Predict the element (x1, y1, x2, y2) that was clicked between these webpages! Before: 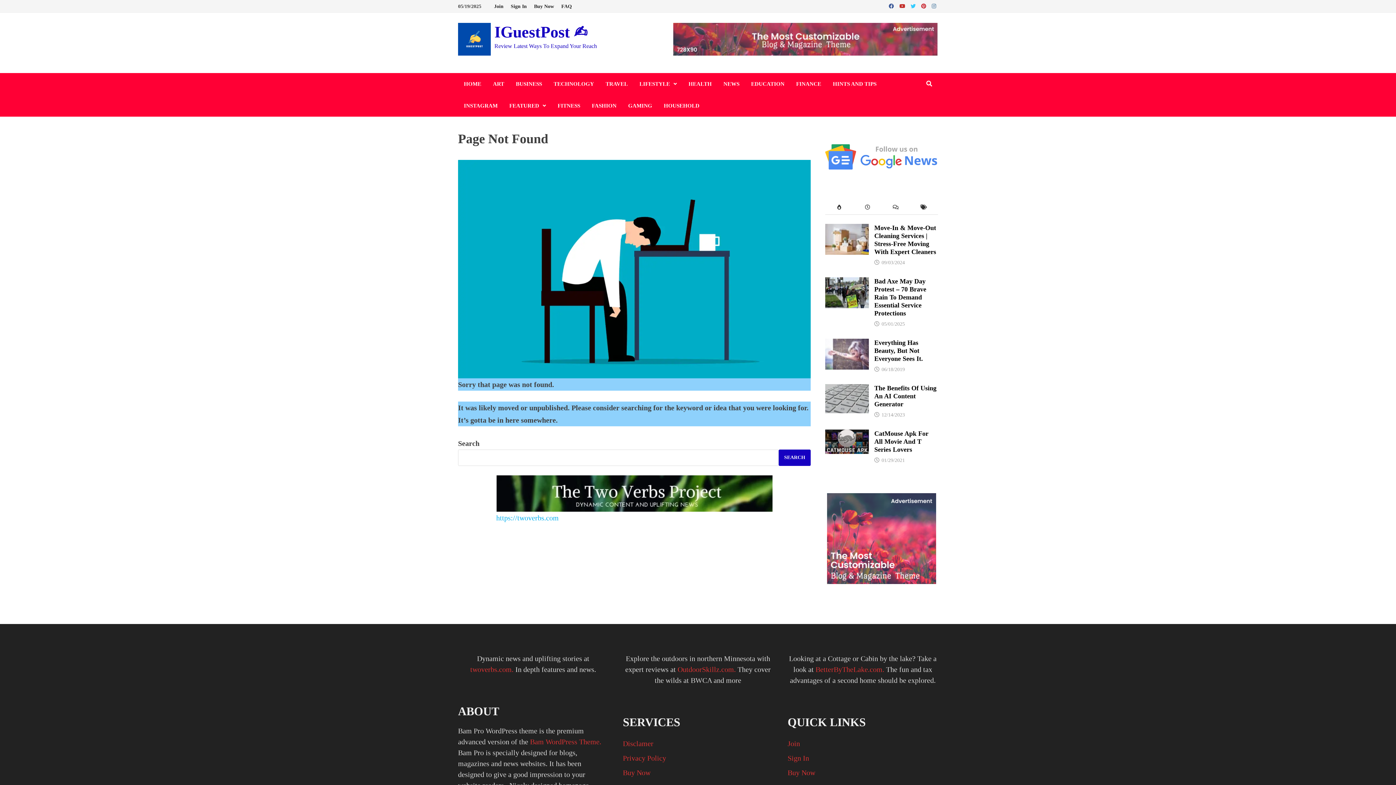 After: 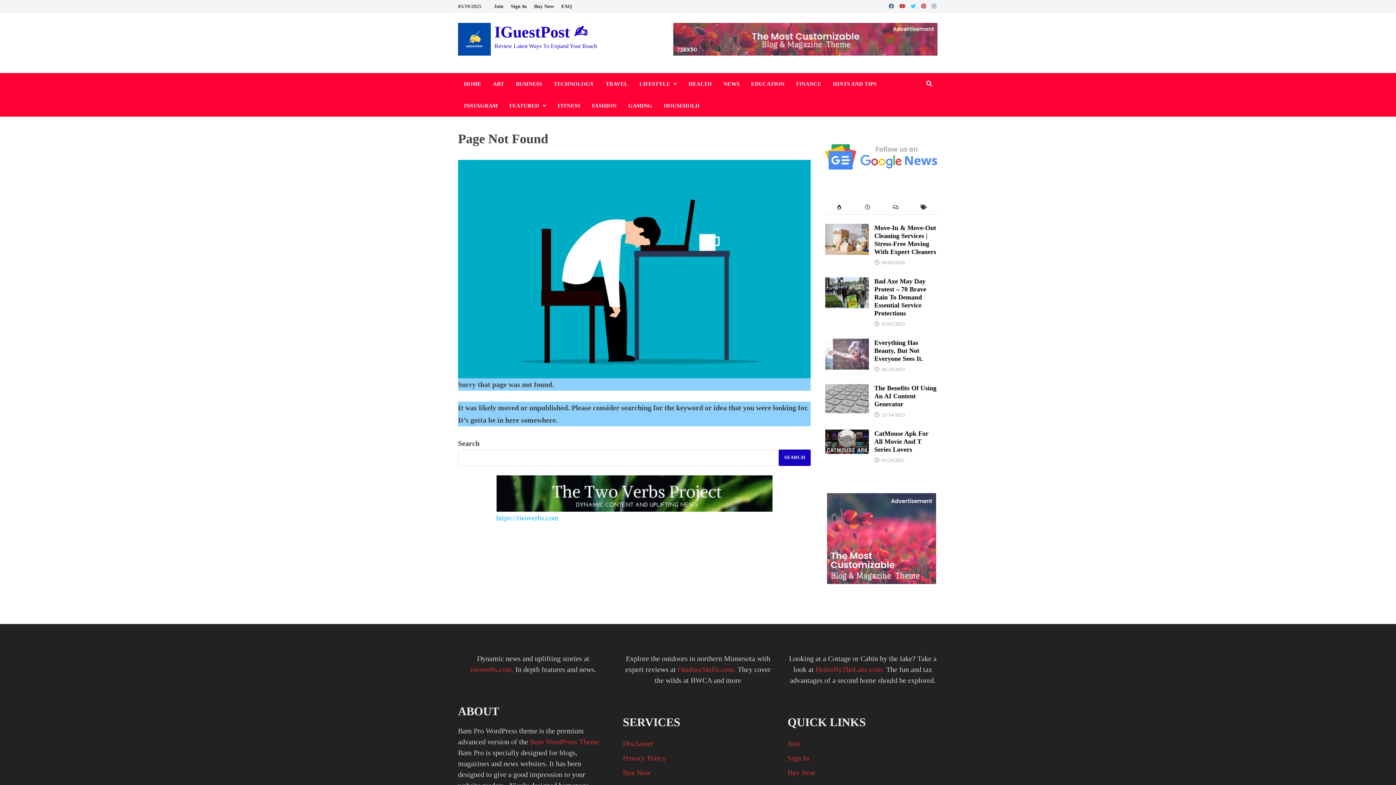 Action: bbox: (825, 151, 938, 159)